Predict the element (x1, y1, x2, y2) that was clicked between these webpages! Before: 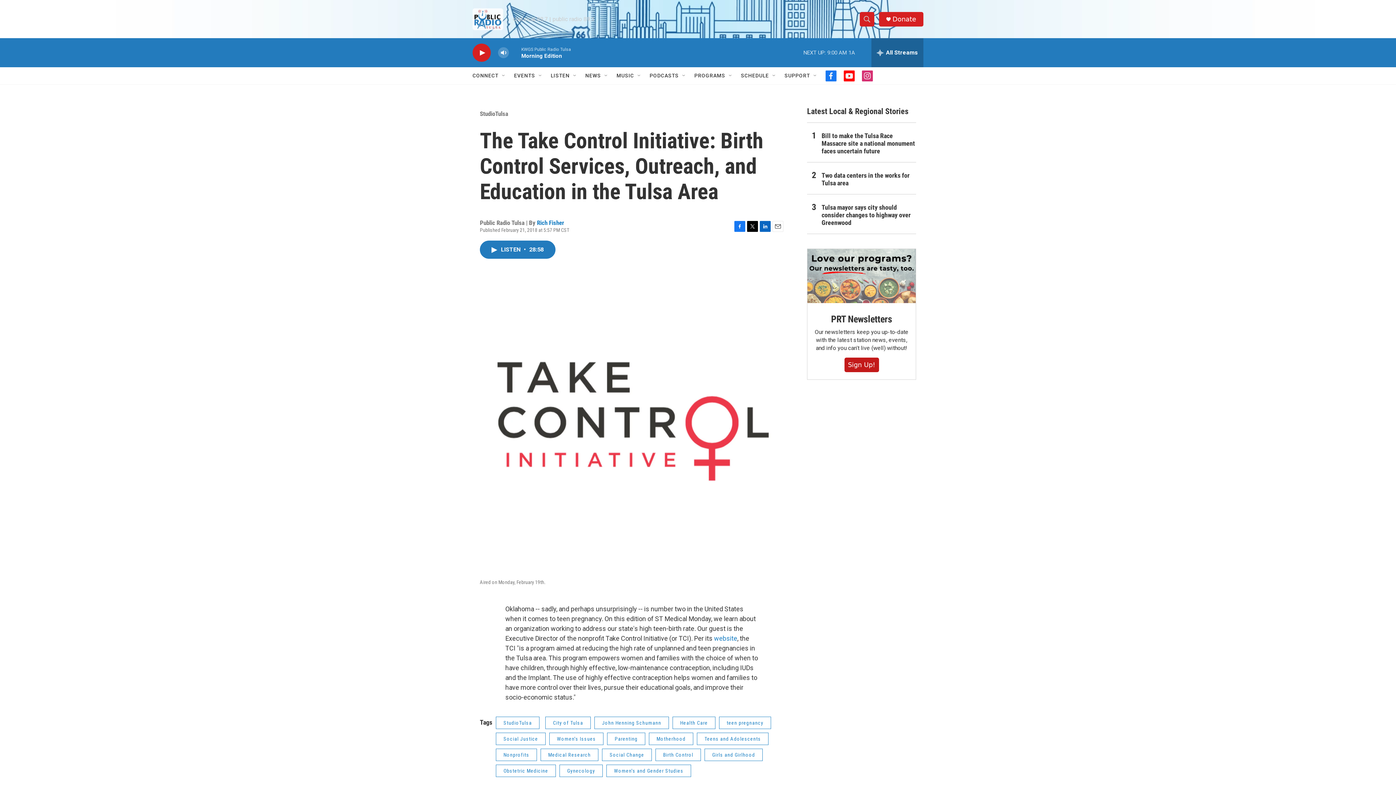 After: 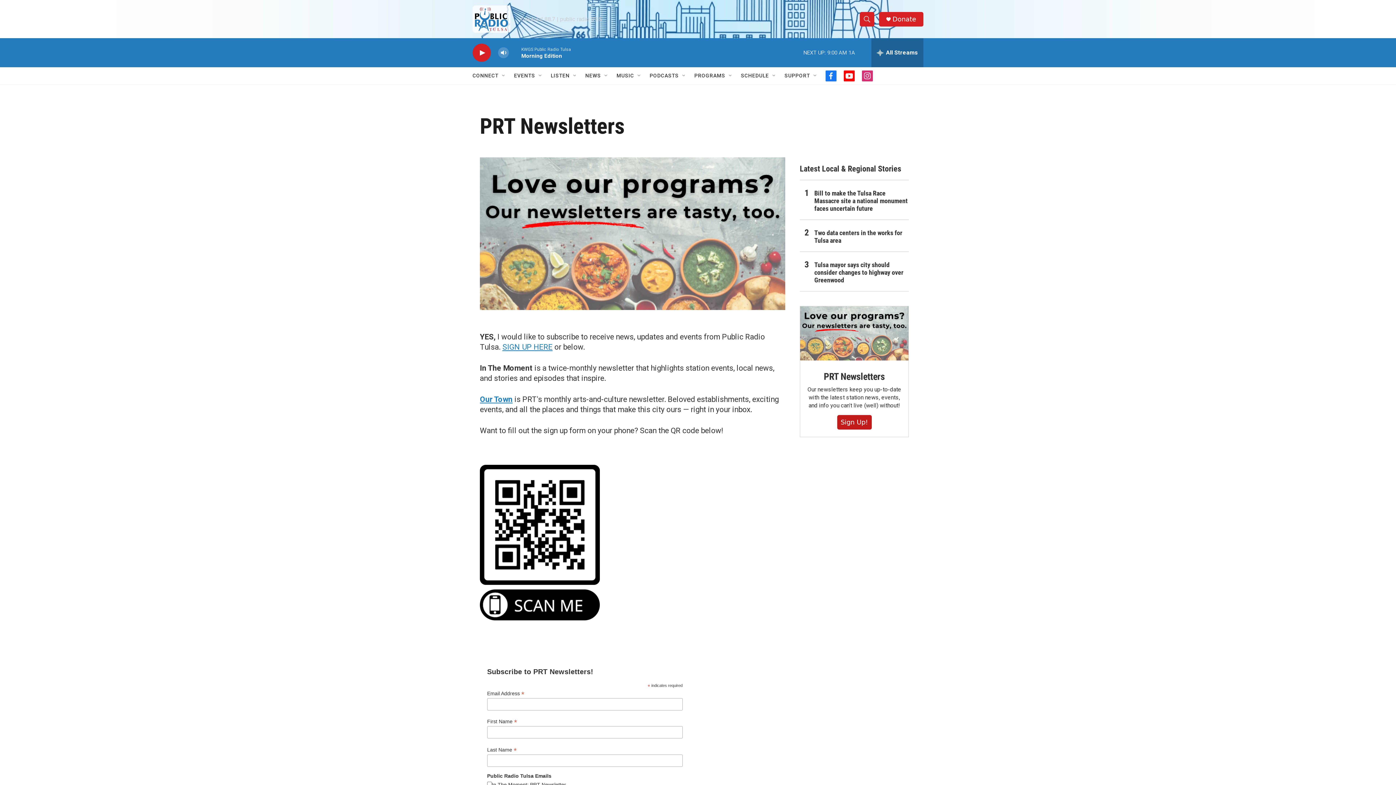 Action: bbox: (807, 249, 916, 303) label: PRT Newsletters